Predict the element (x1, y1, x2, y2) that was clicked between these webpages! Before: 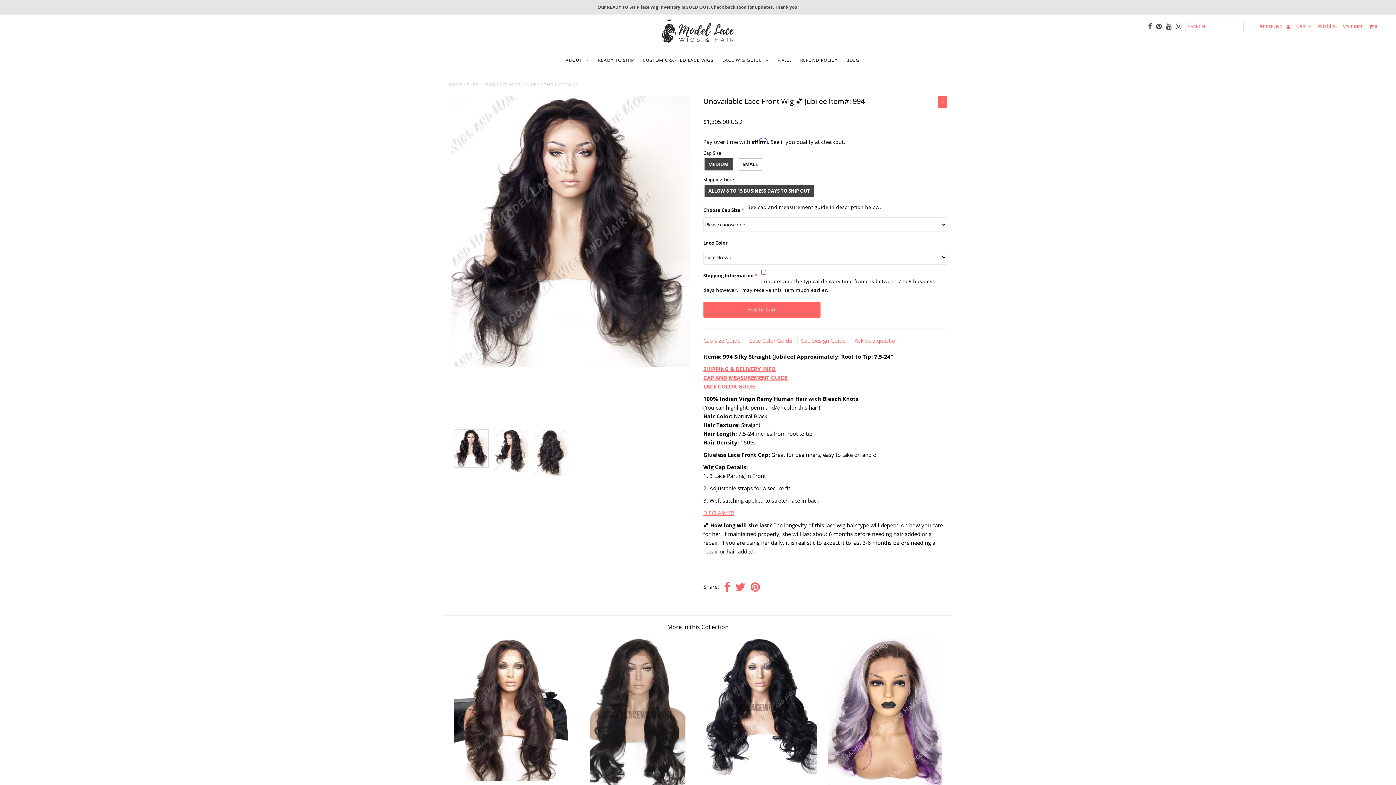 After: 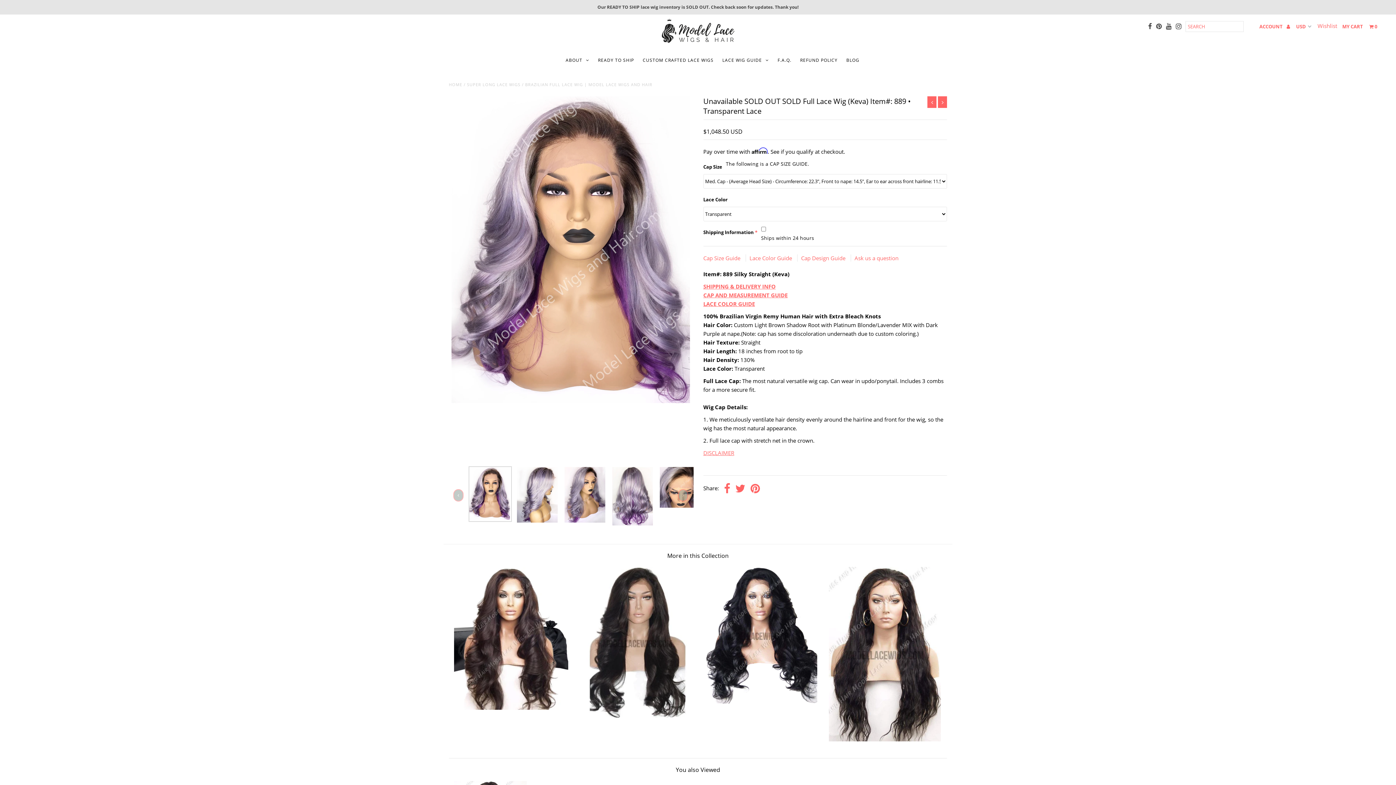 Action: bbox: (827, 779, 942, 786)